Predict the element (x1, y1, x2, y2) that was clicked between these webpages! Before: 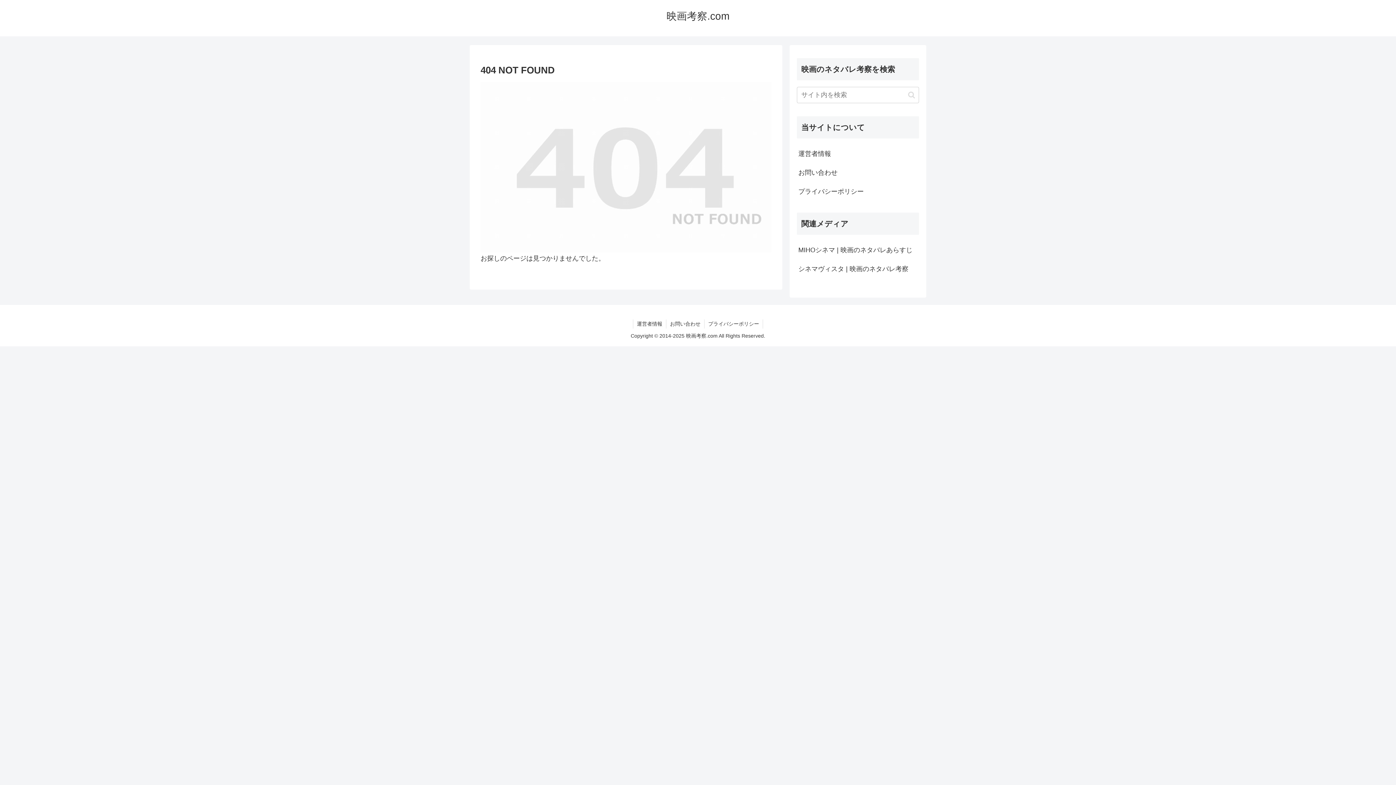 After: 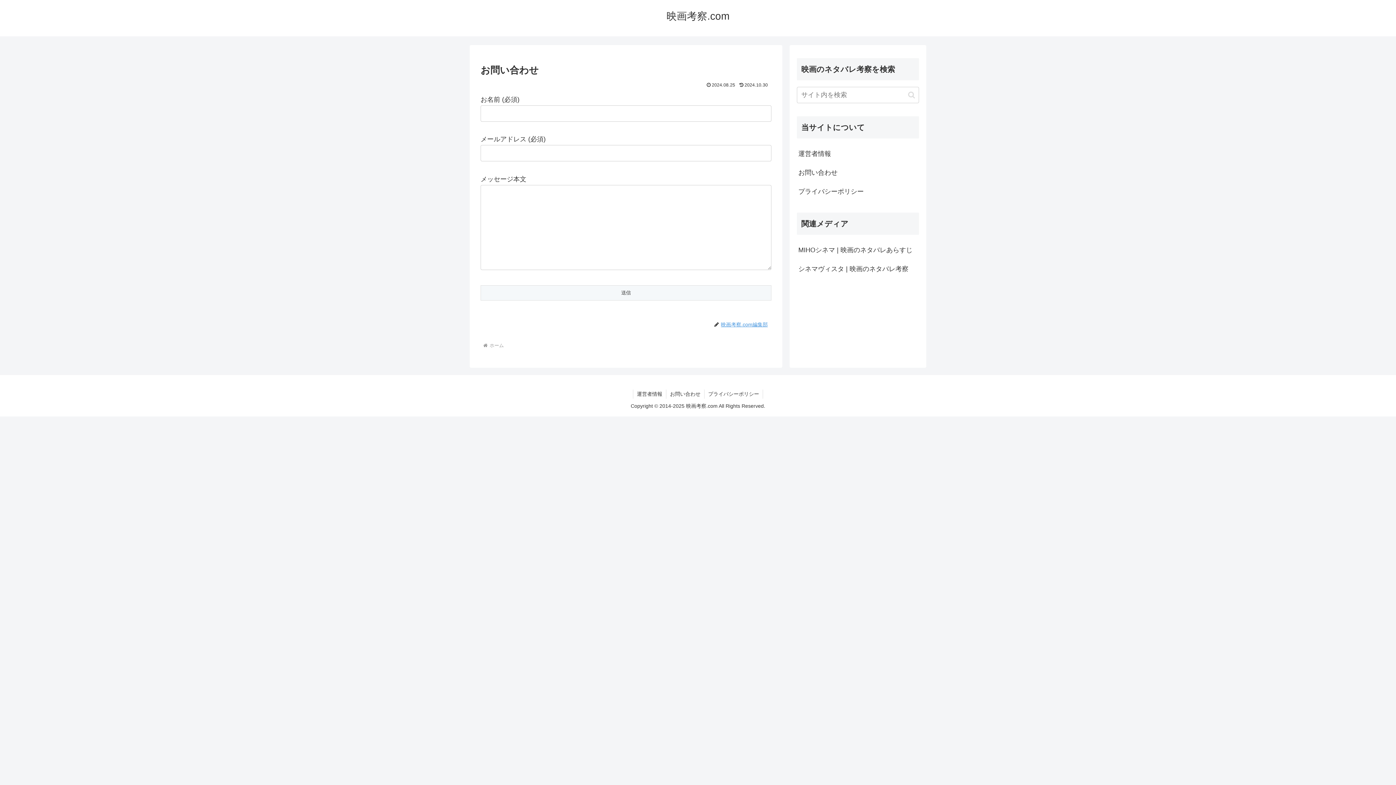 Action: label: お問い合わせ bbox: (666, 319, 704, 328)